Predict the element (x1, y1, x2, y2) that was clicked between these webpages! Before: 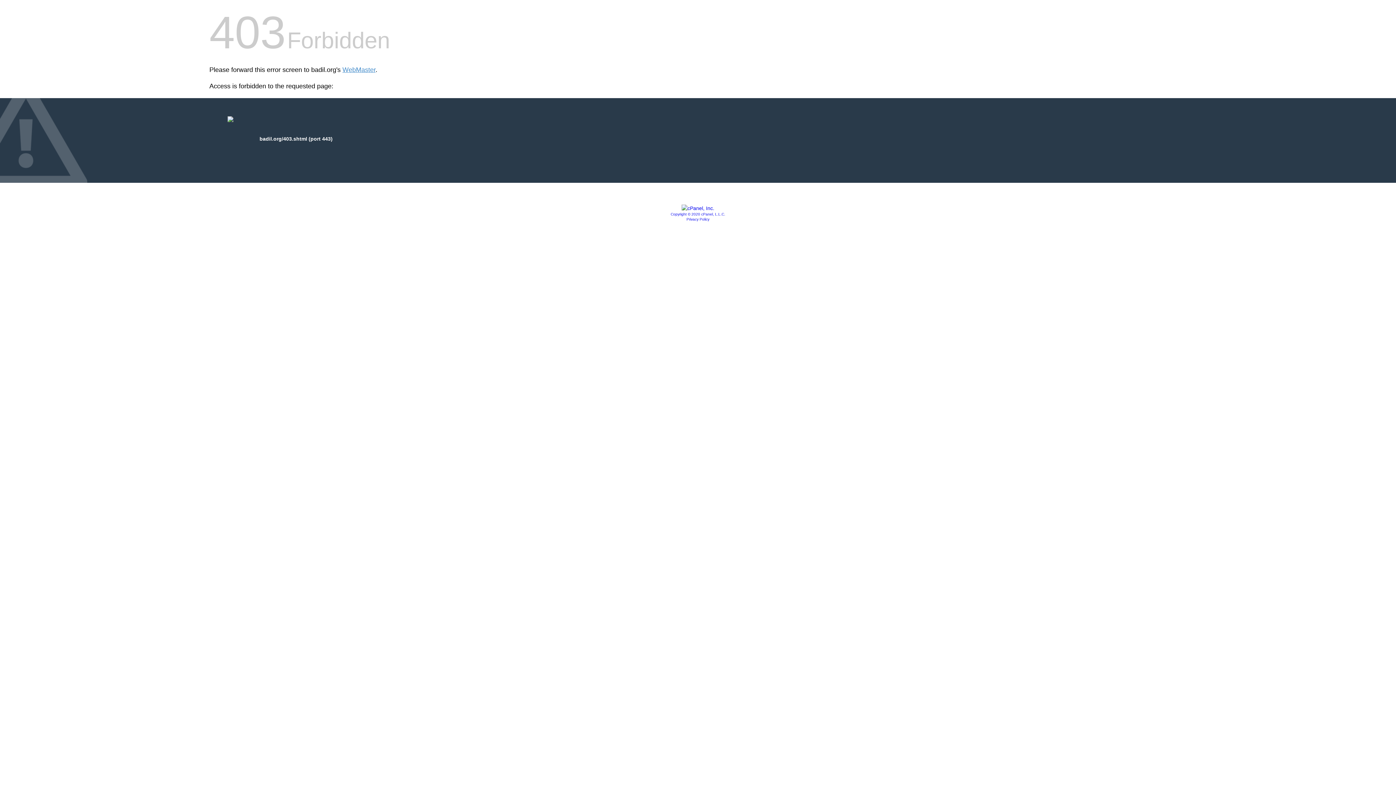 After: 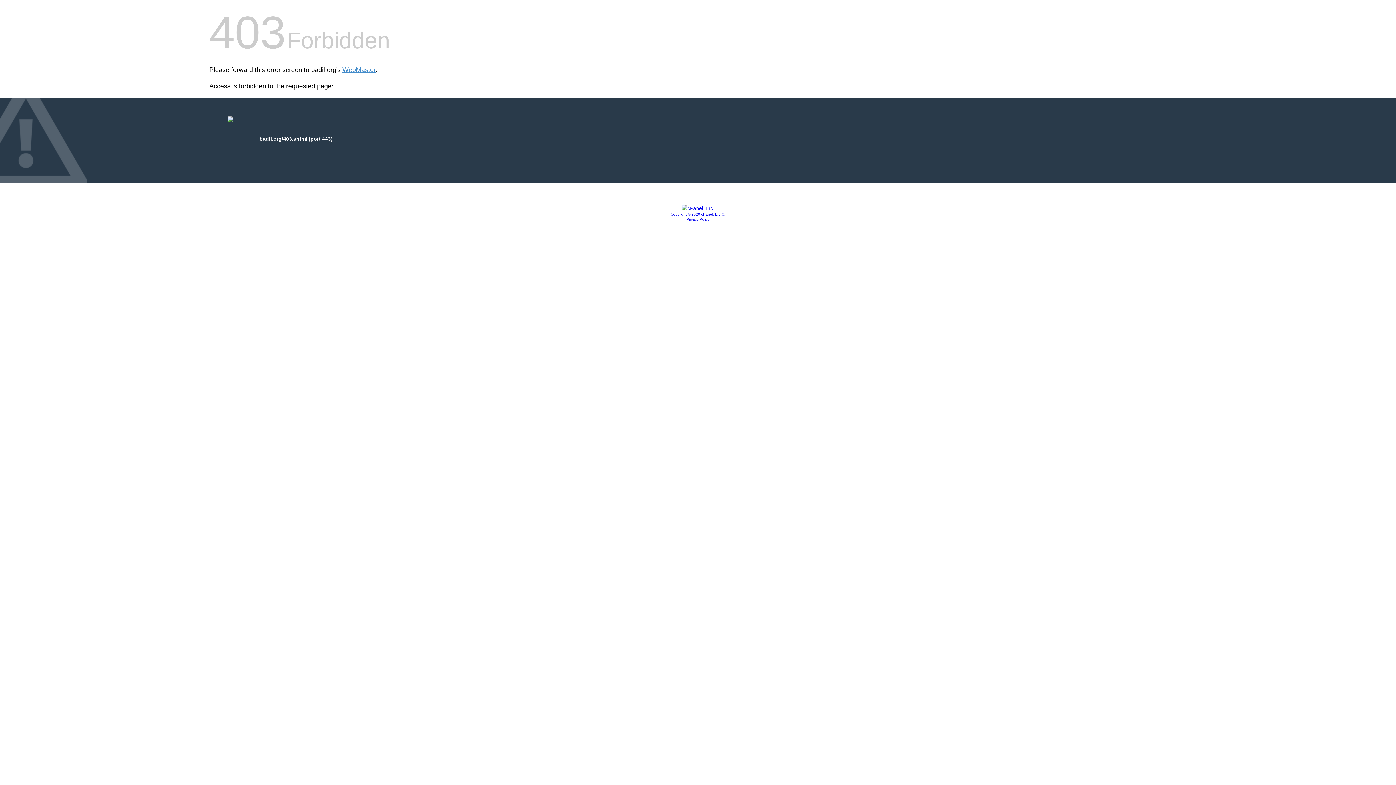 Action: label: Copyright © 2020 cPanel, L.L.C. bbox: (670, 212, 725, 216)